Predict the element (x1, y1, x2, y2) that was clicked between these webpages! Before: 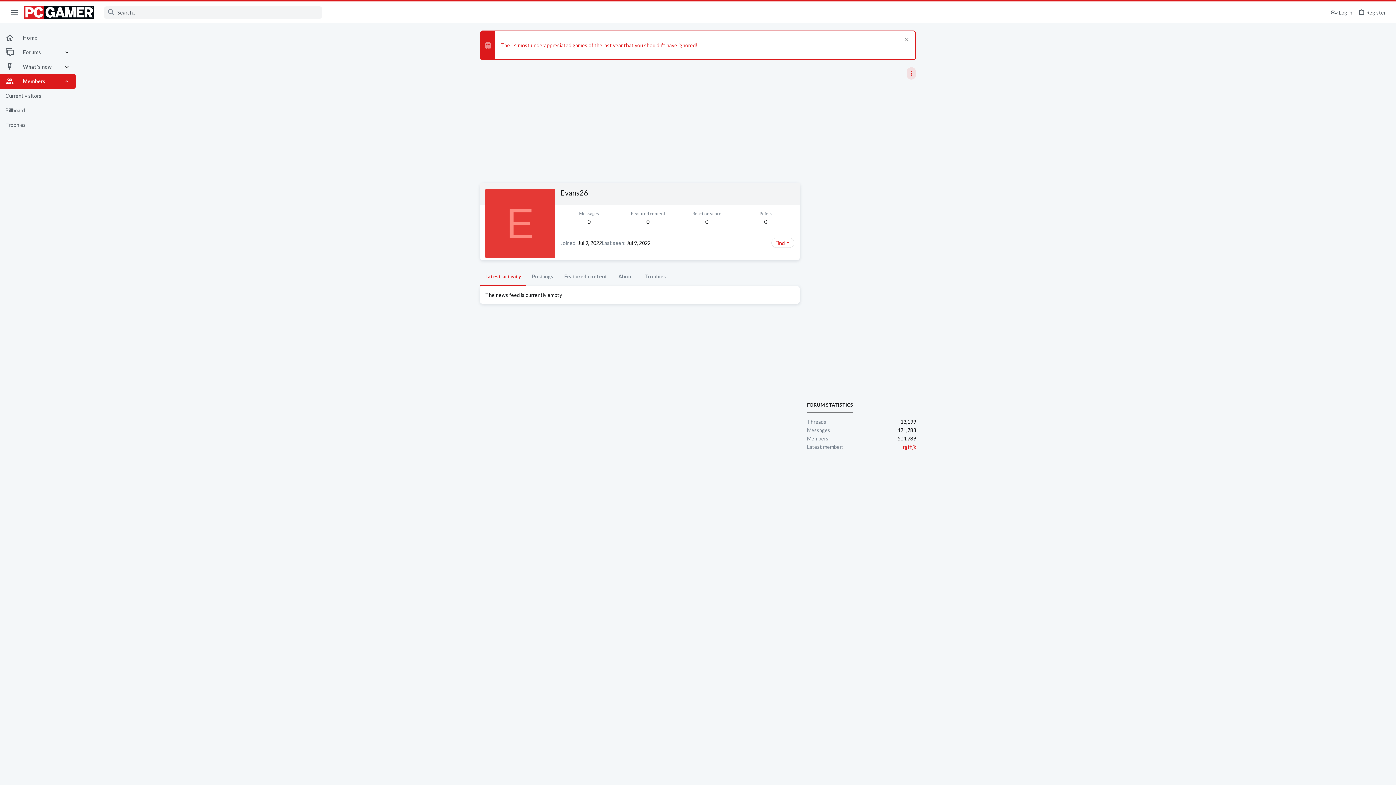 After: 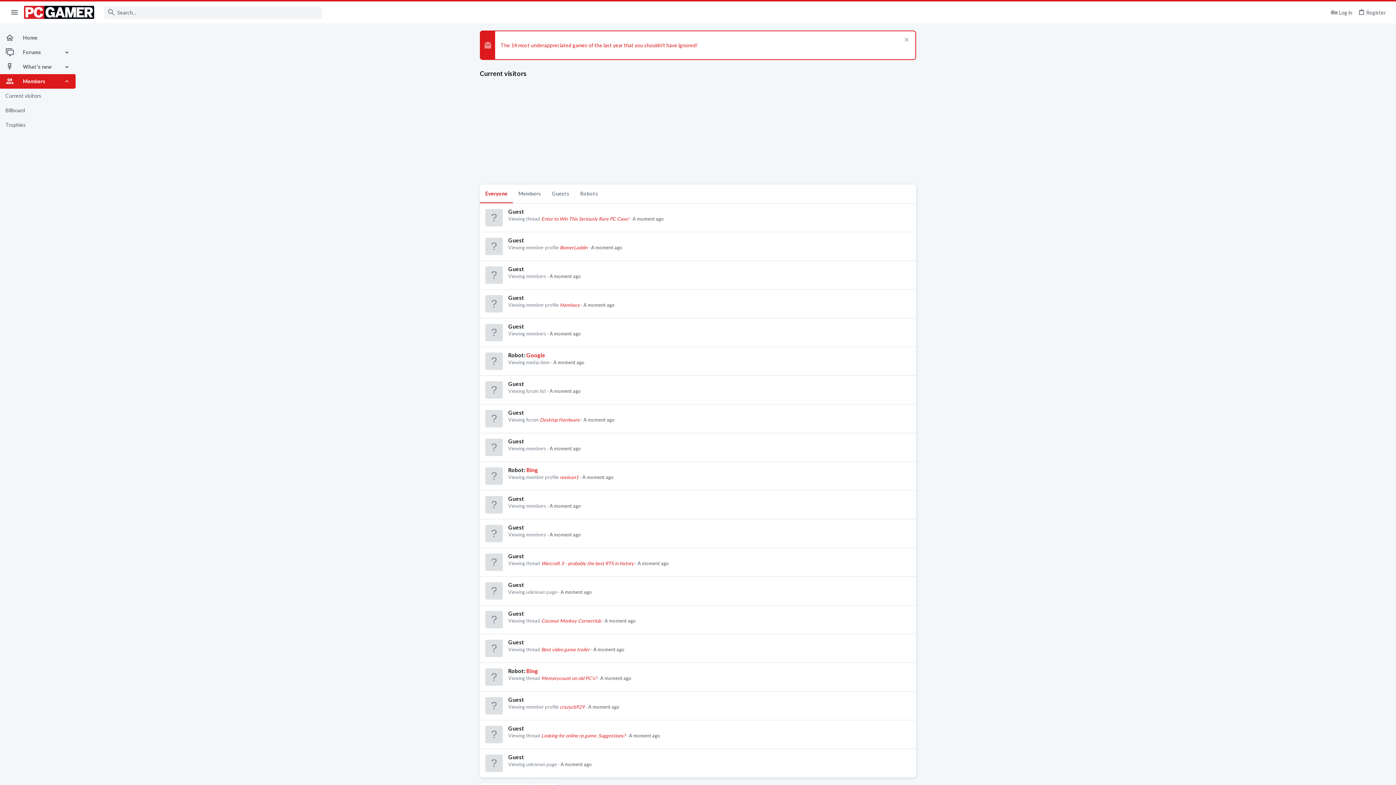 Action: bbox: (0, 88, 75, 103) label: Current visitors